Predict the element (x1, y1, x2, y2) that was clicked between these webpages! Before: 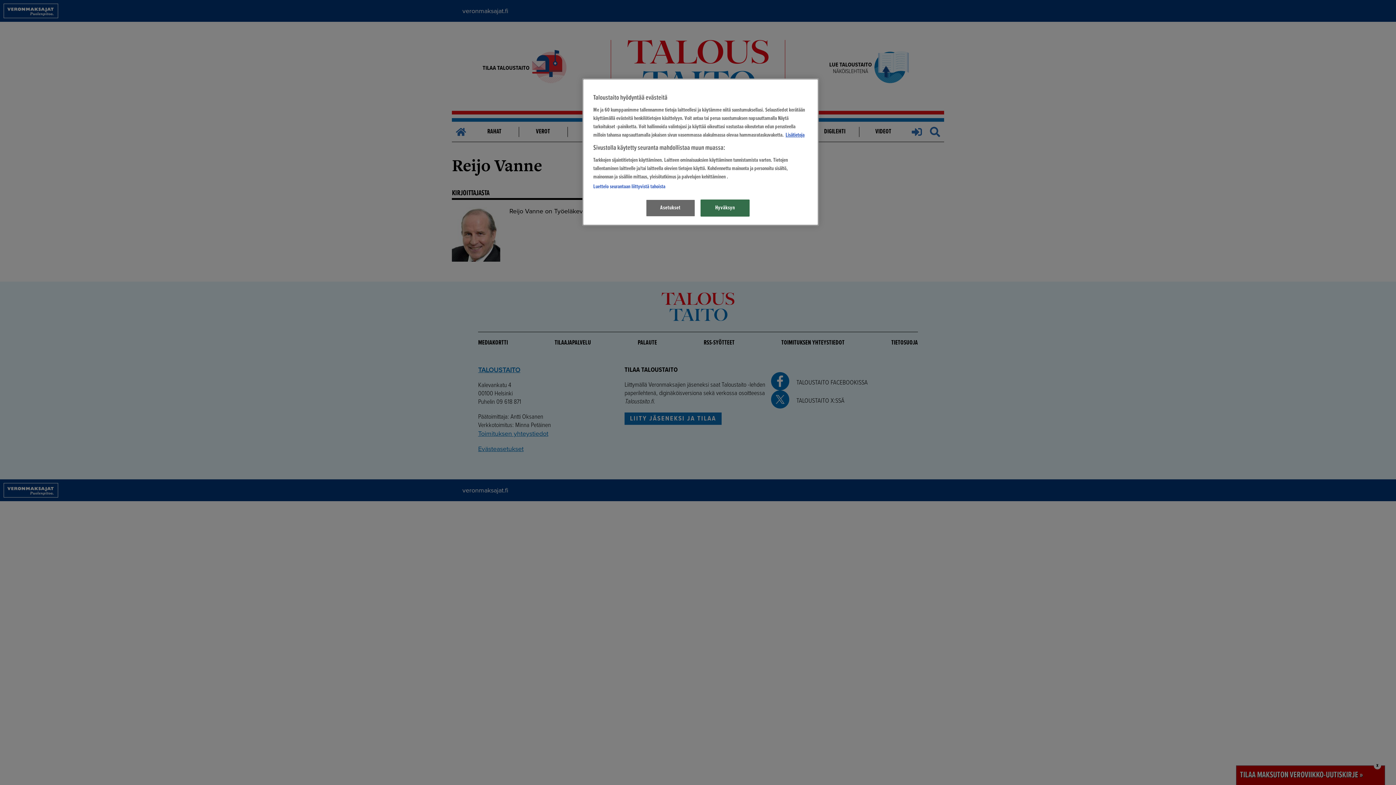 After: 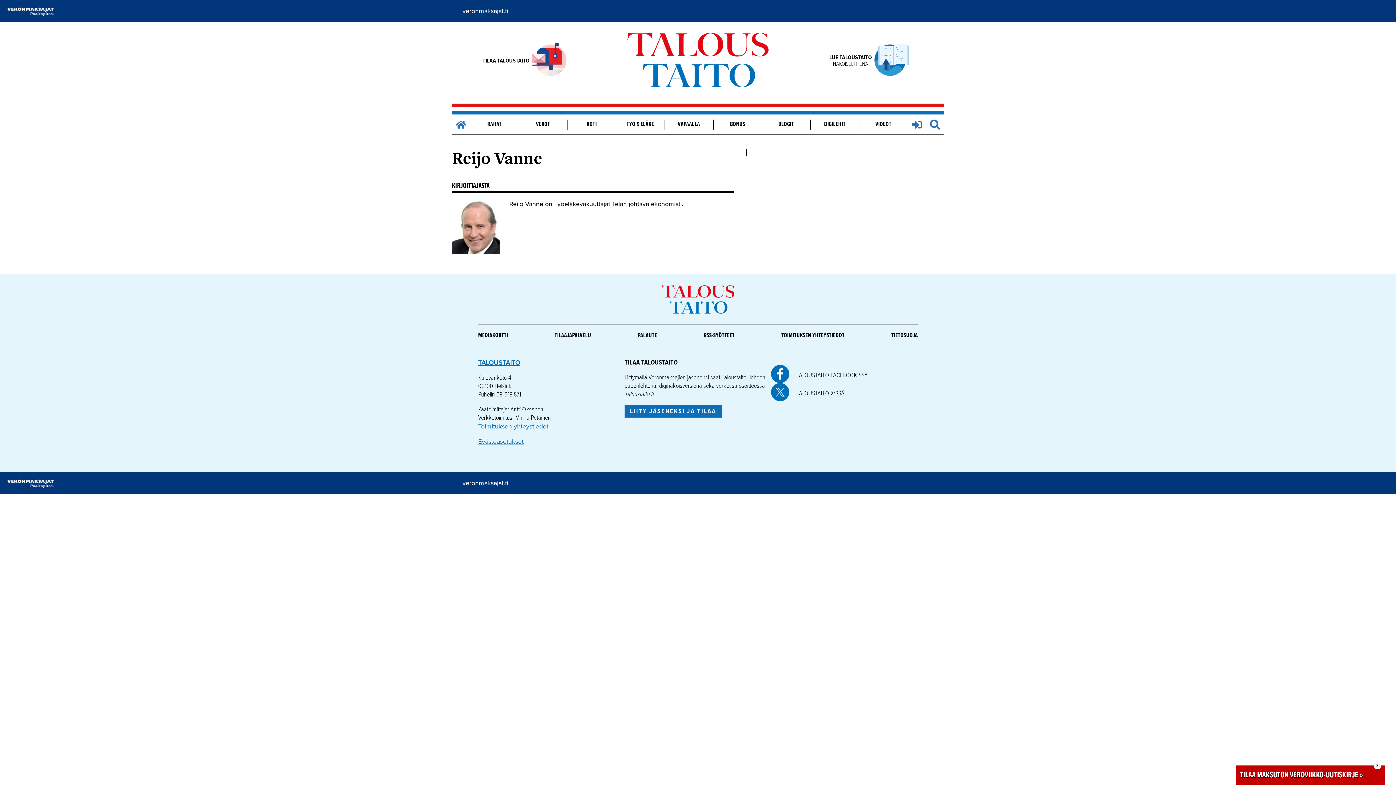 Action: bbox: (700, 199, 749, 216) label: Hyväksyn